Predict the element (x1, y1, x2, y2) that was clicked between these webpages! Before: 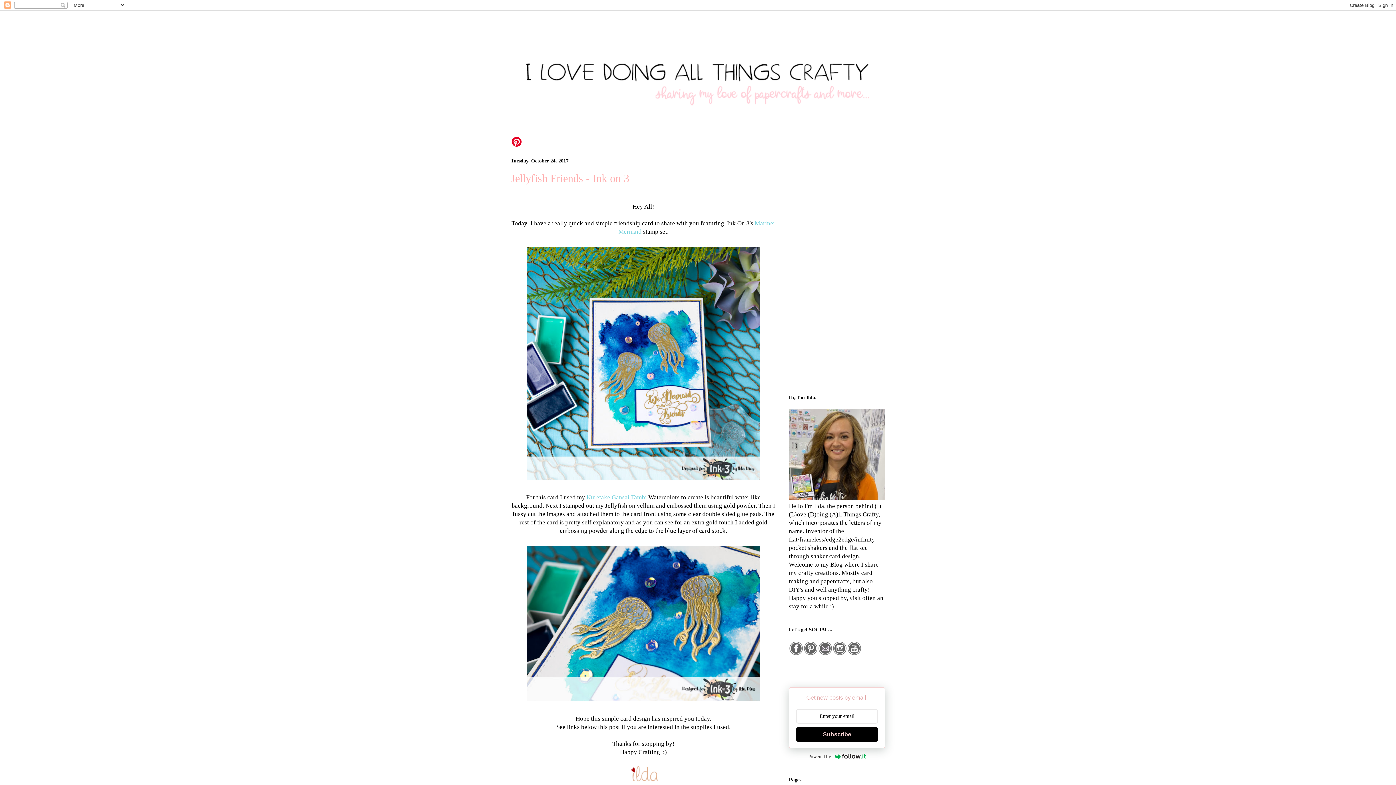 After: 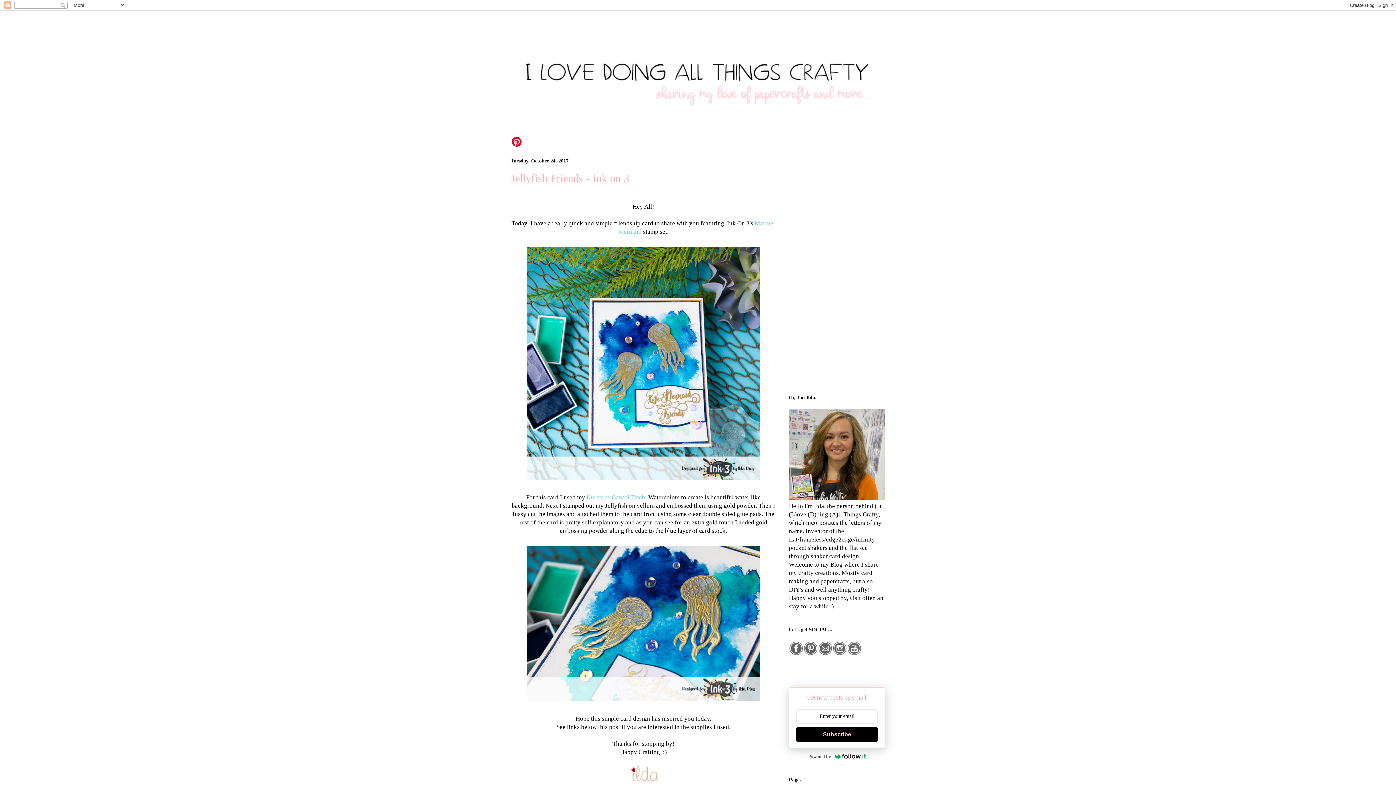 Action: bbox: (796, 727, 878, 742) label: Subscribe